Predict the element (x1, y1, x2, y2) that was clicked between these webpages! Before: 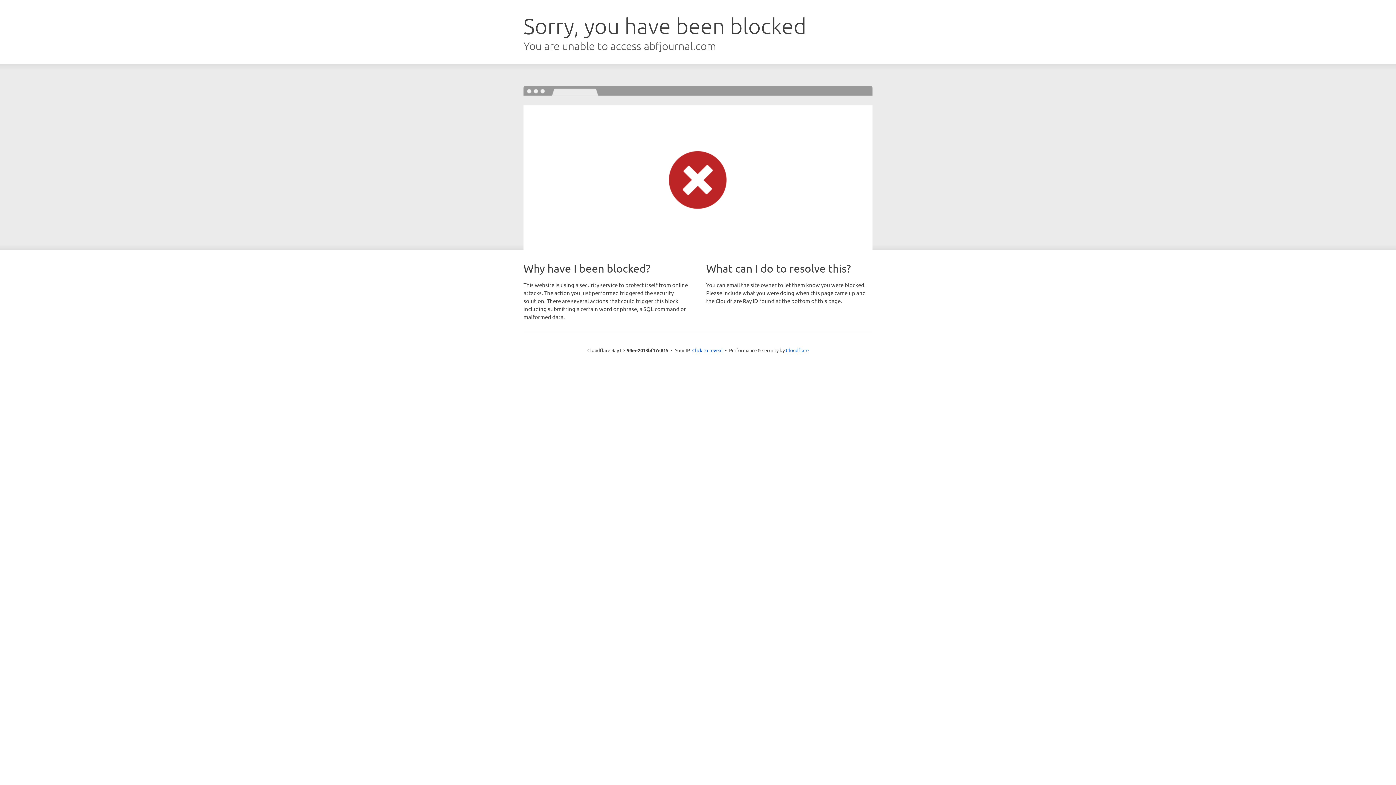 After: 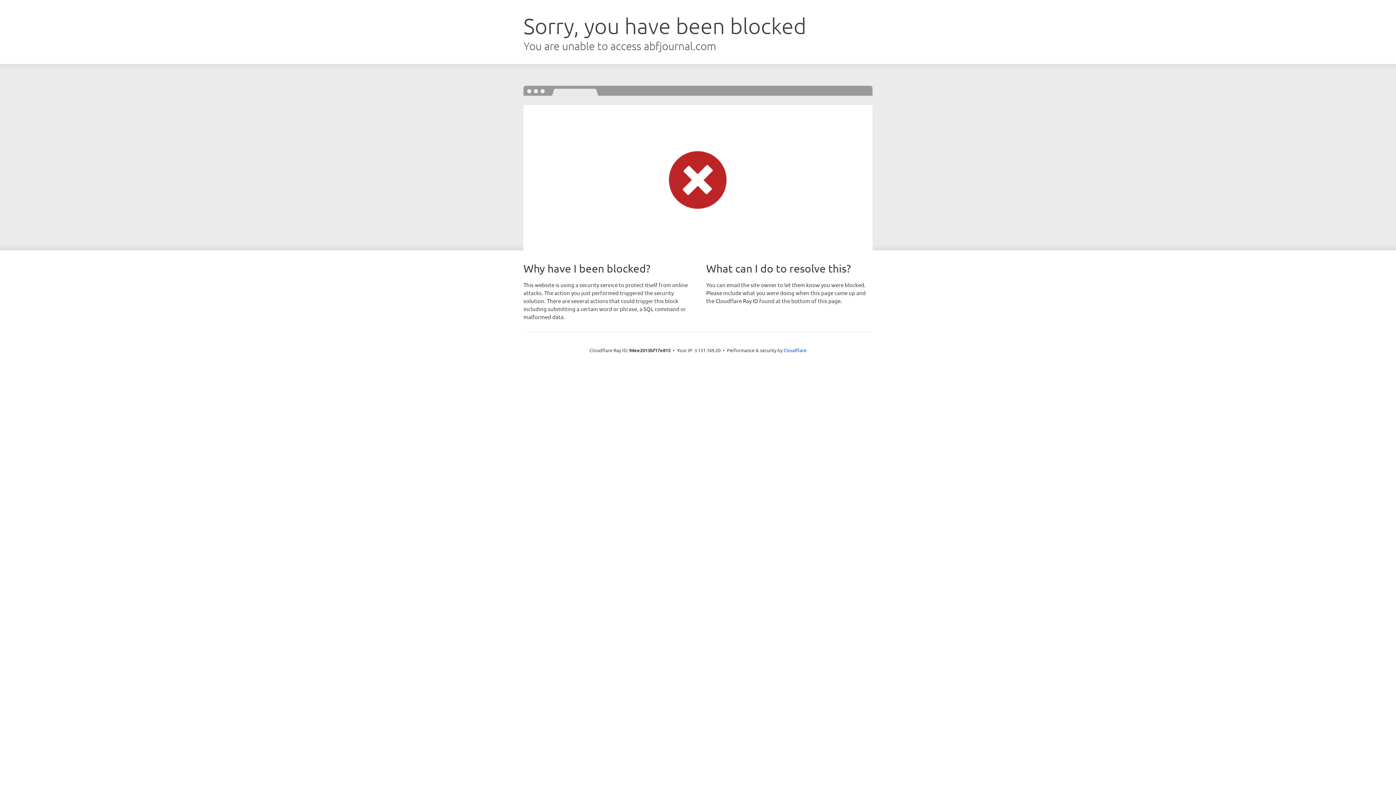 Action: label: Click to reveal bbox: (692, 346, 722, 353)